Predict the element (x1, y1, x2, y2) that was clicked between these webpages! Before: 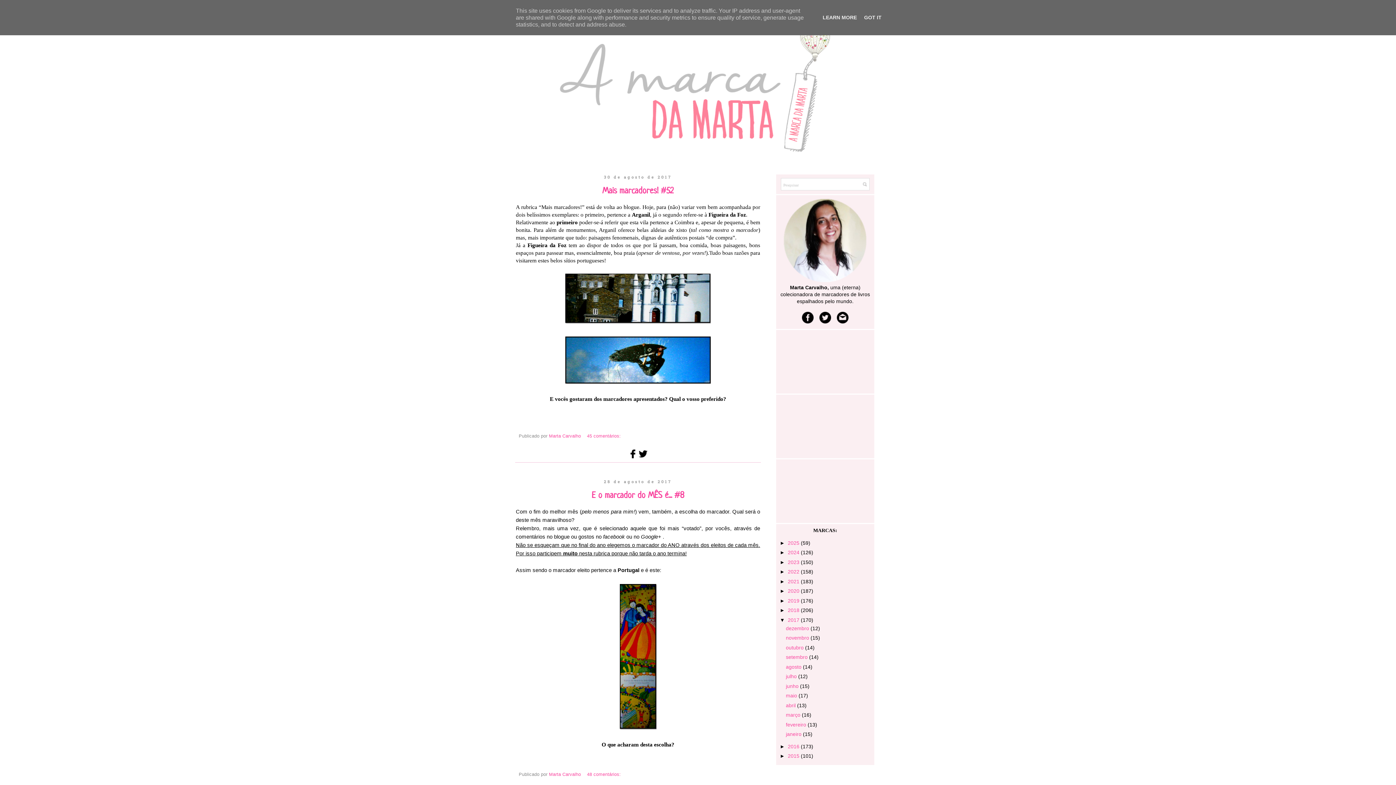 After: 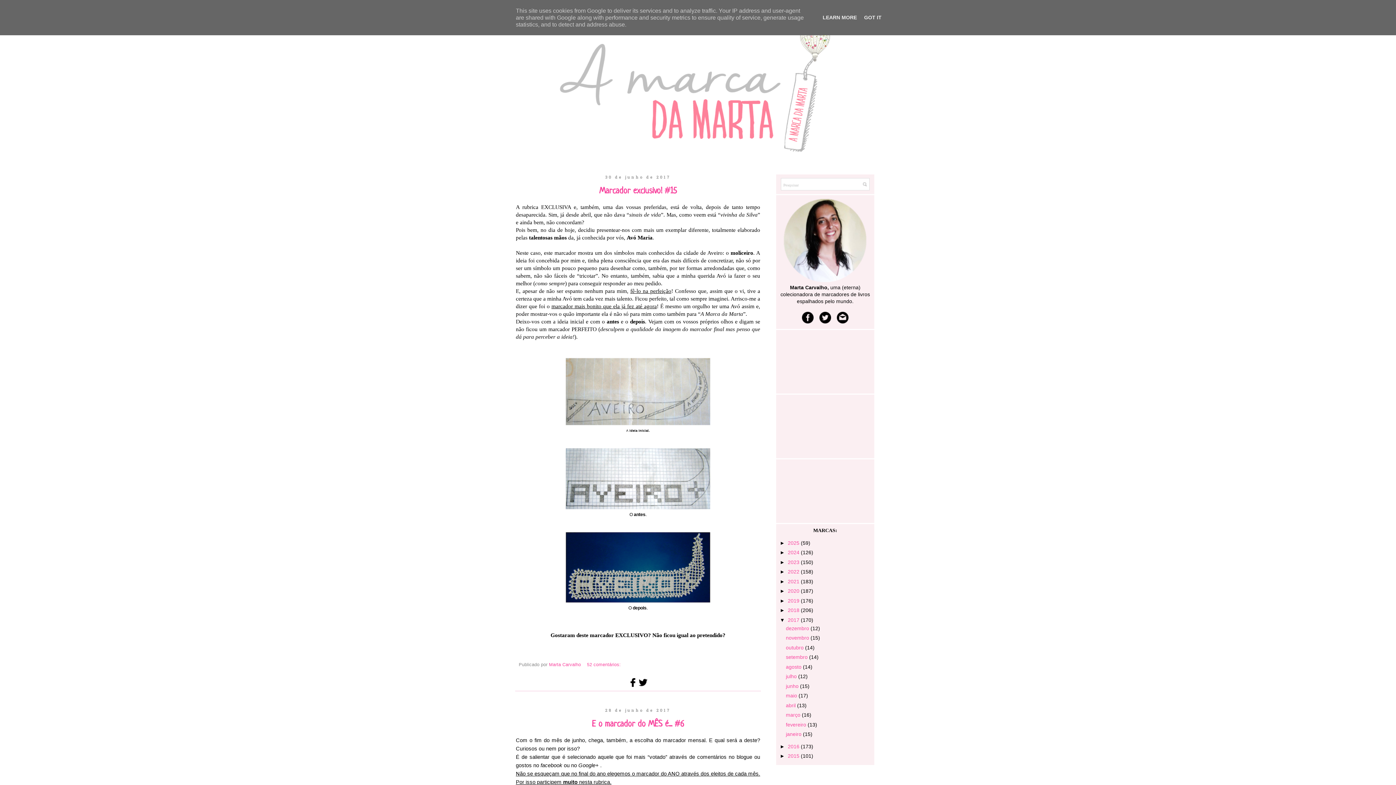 Action: bbox: (786, 683, 800, 689) label: junho 